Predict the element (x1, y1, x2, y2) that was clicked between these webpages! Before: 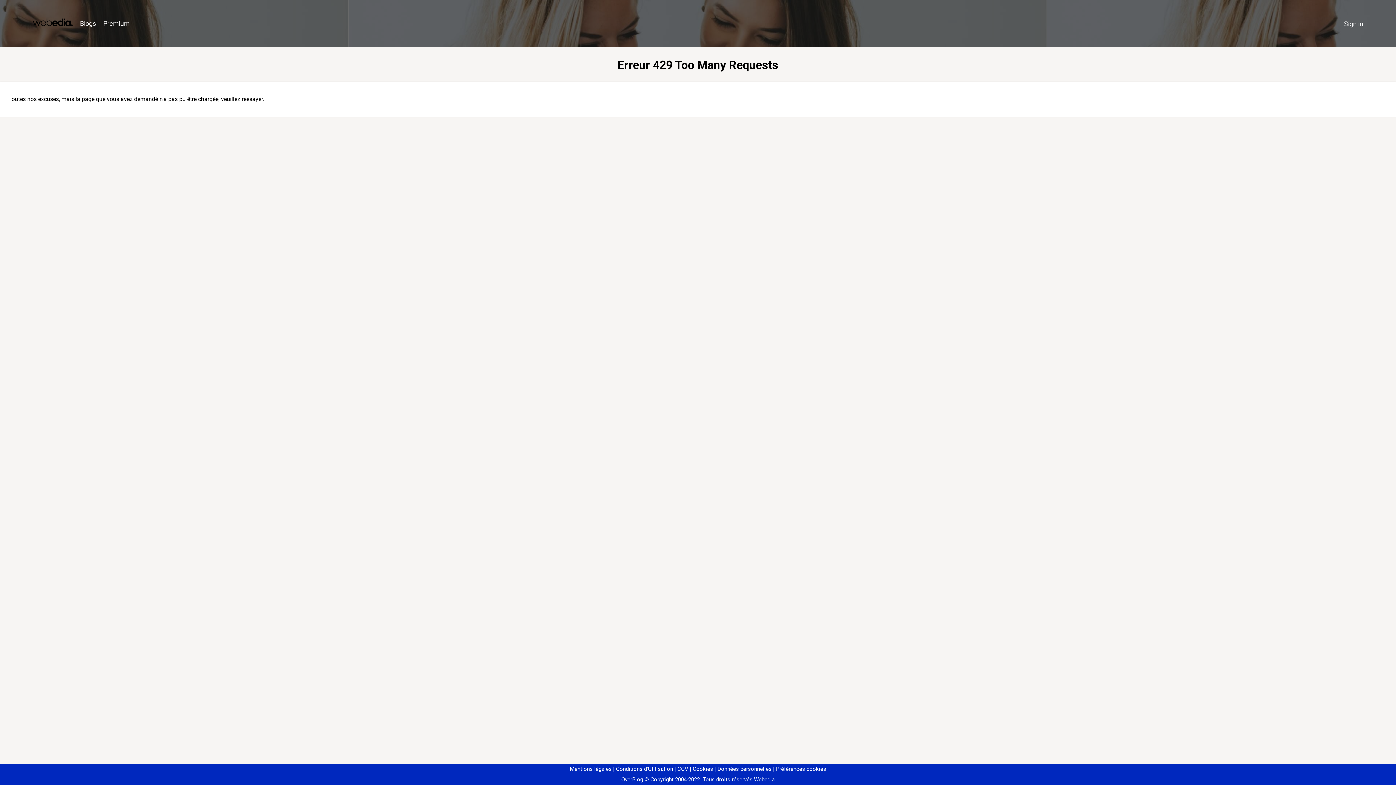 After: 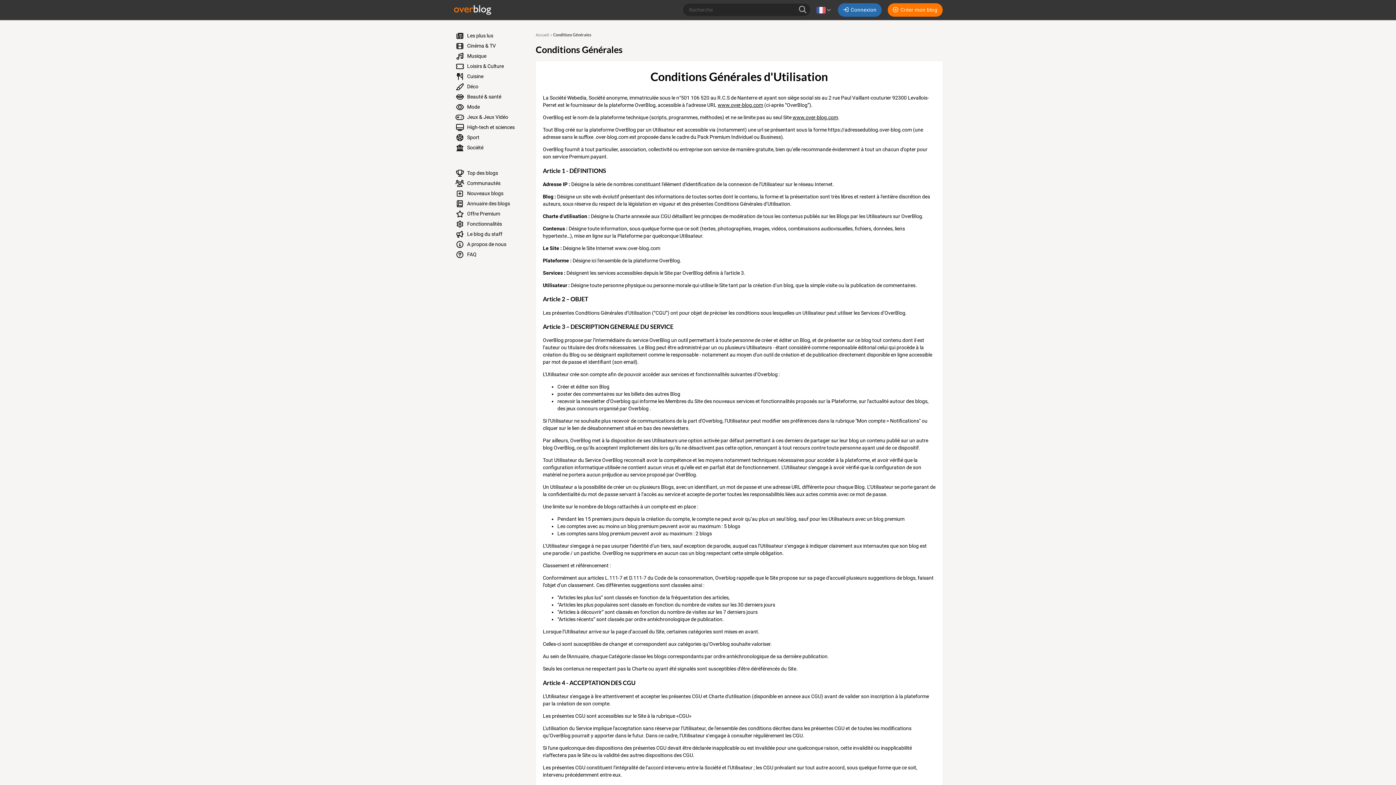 Action: bbox: (613, 766, 673, 772) label: Conditions d'Utilisation